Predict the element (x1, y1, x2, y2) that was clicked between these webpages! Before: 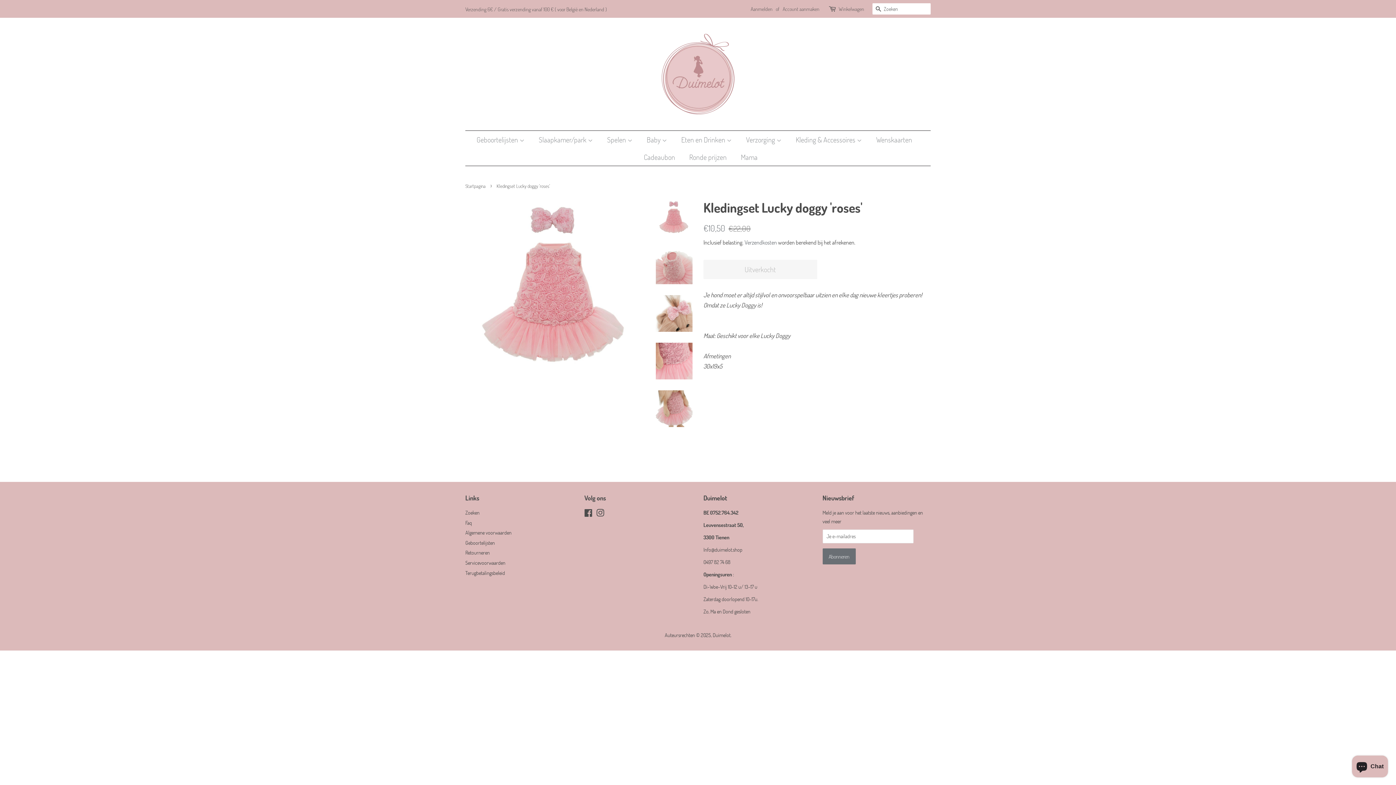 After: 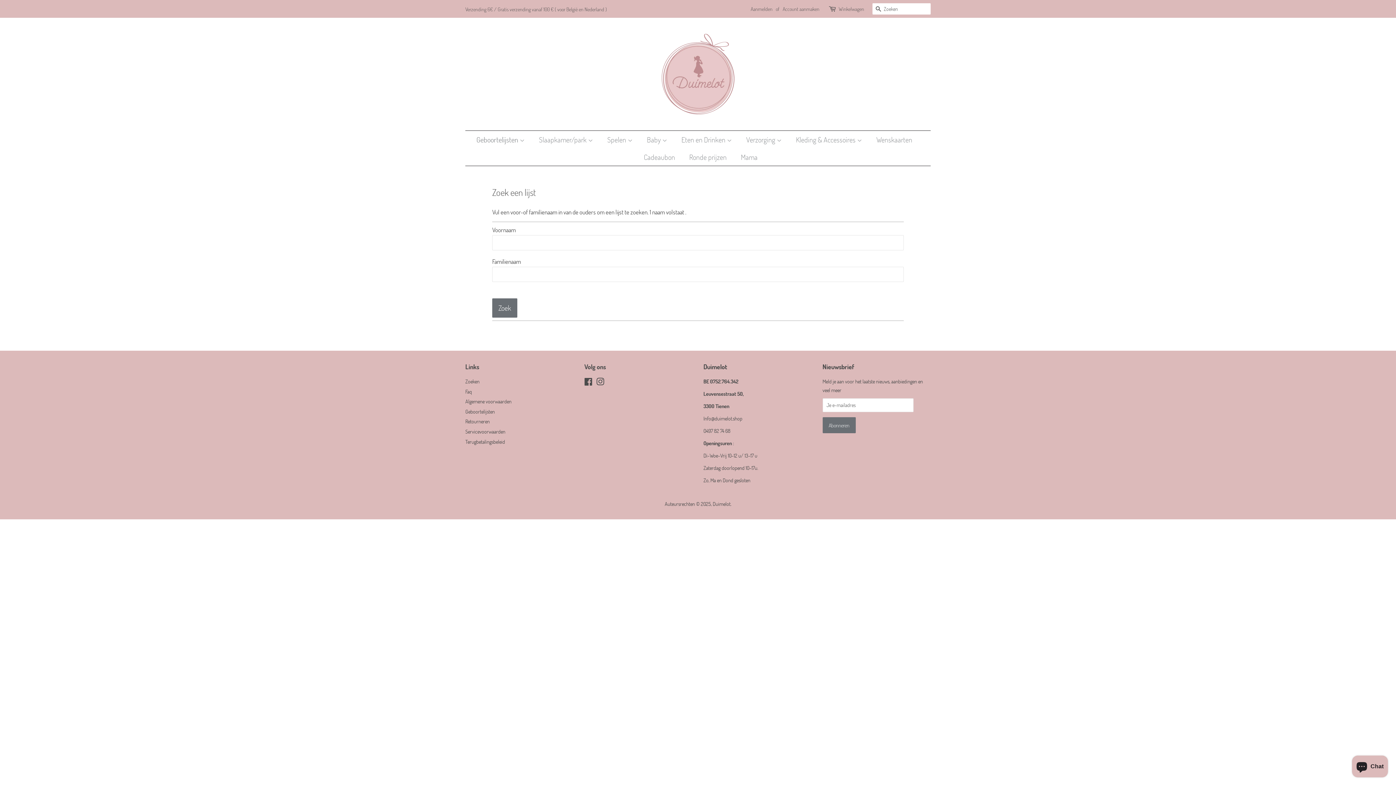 Action: bbox: (476, 130, 532, 148) label: Geboortelijsten 